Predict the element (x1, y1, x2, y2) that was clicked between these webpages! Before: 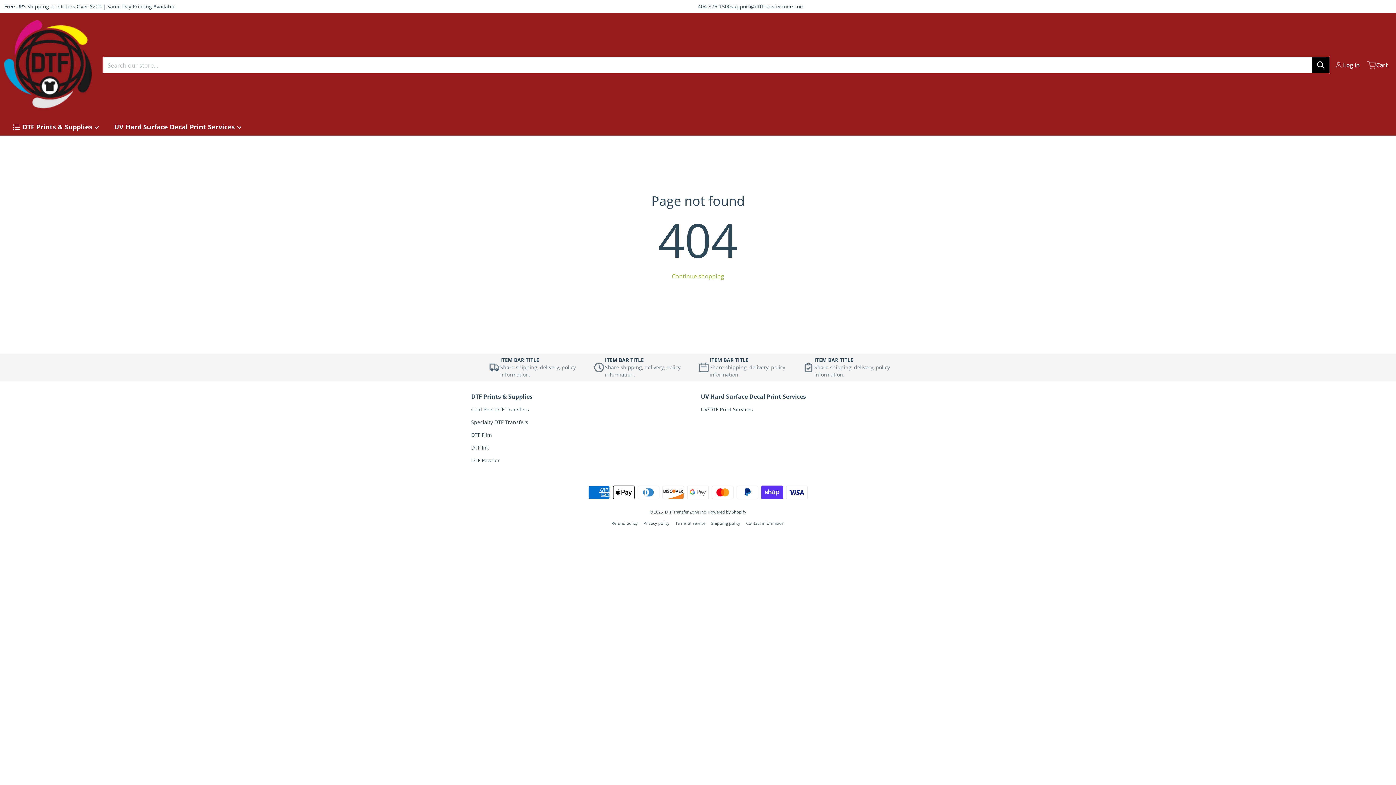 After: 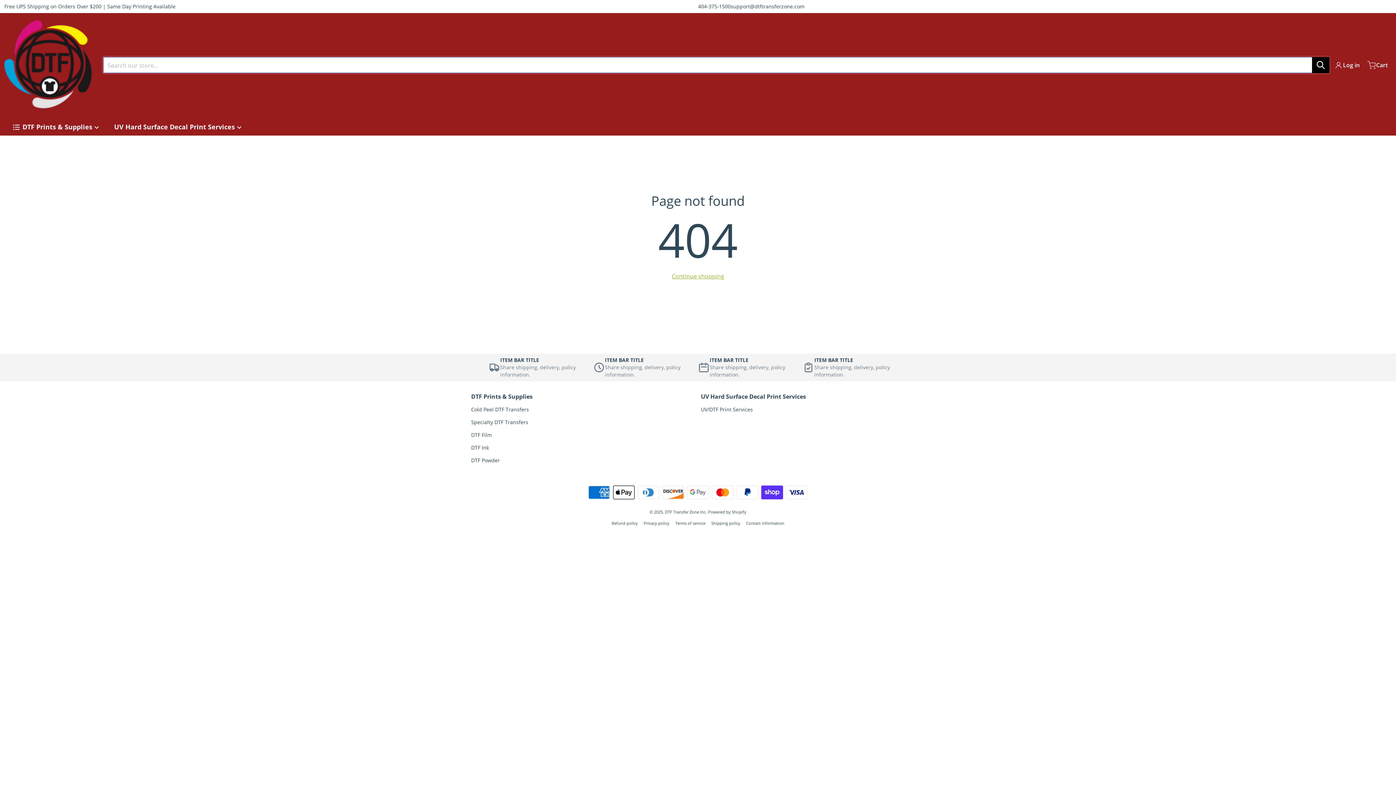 Action: label: Search our store... bbox: (1312, 57, 1329, 73)